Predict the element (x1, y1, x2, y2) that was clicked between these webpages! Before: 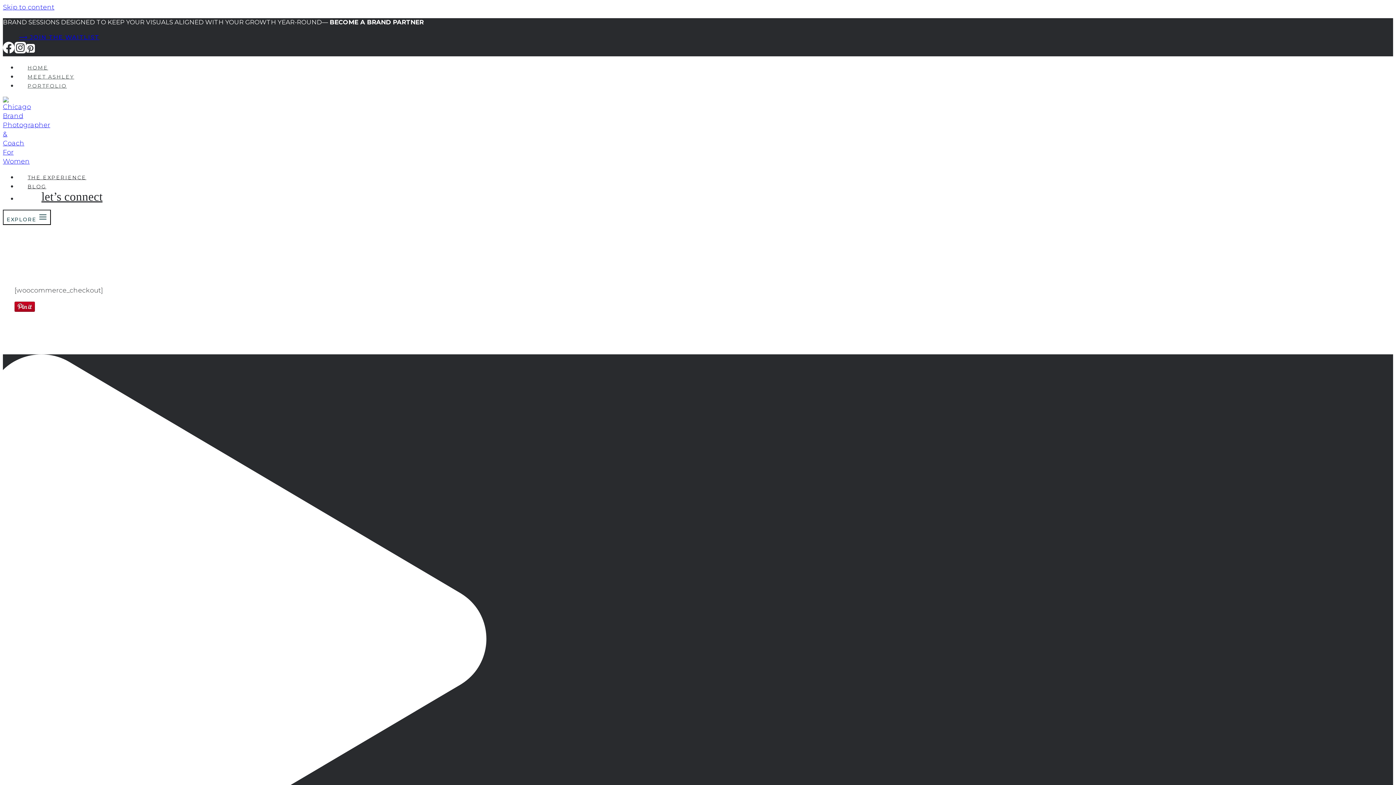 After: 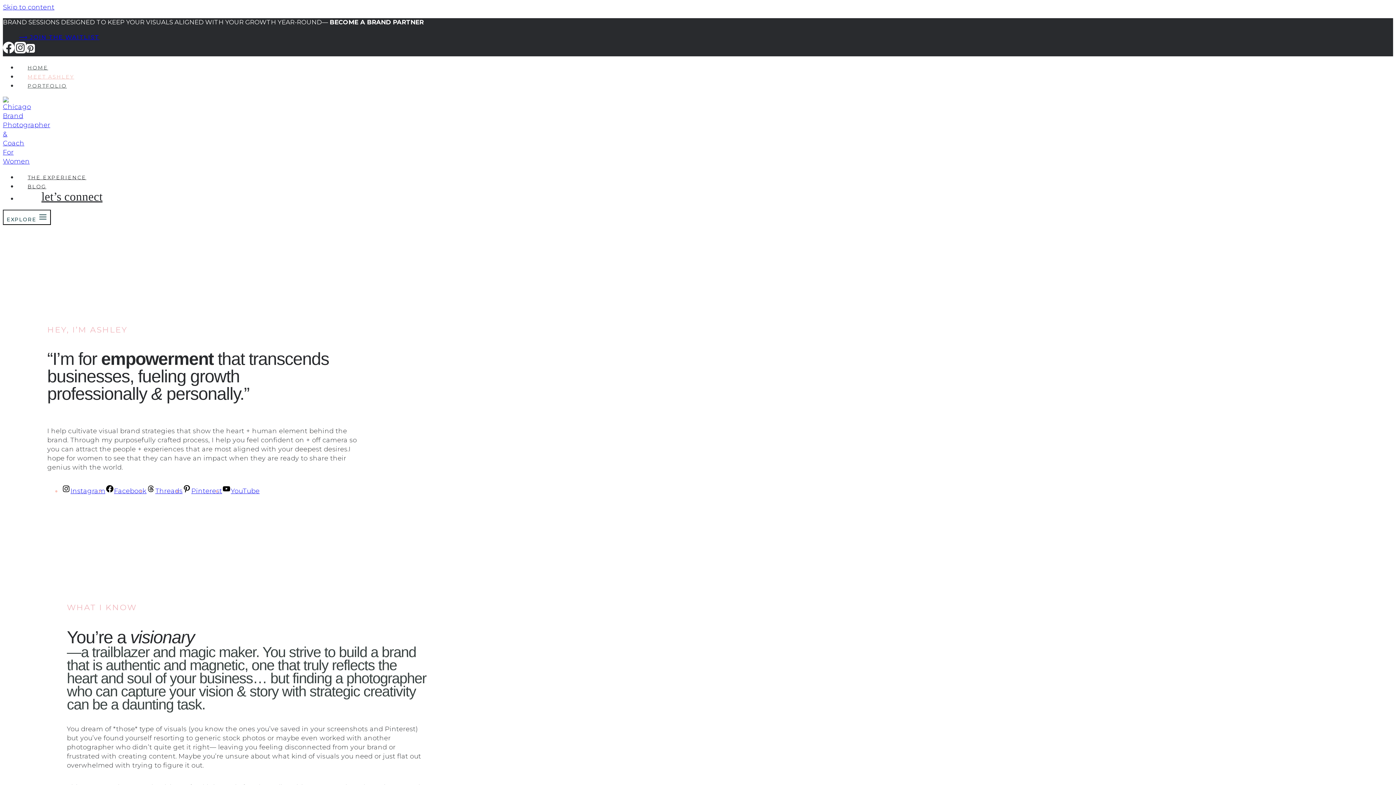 Action: bbox: (17, 70, 84, 83) label: MEET ASHLEY